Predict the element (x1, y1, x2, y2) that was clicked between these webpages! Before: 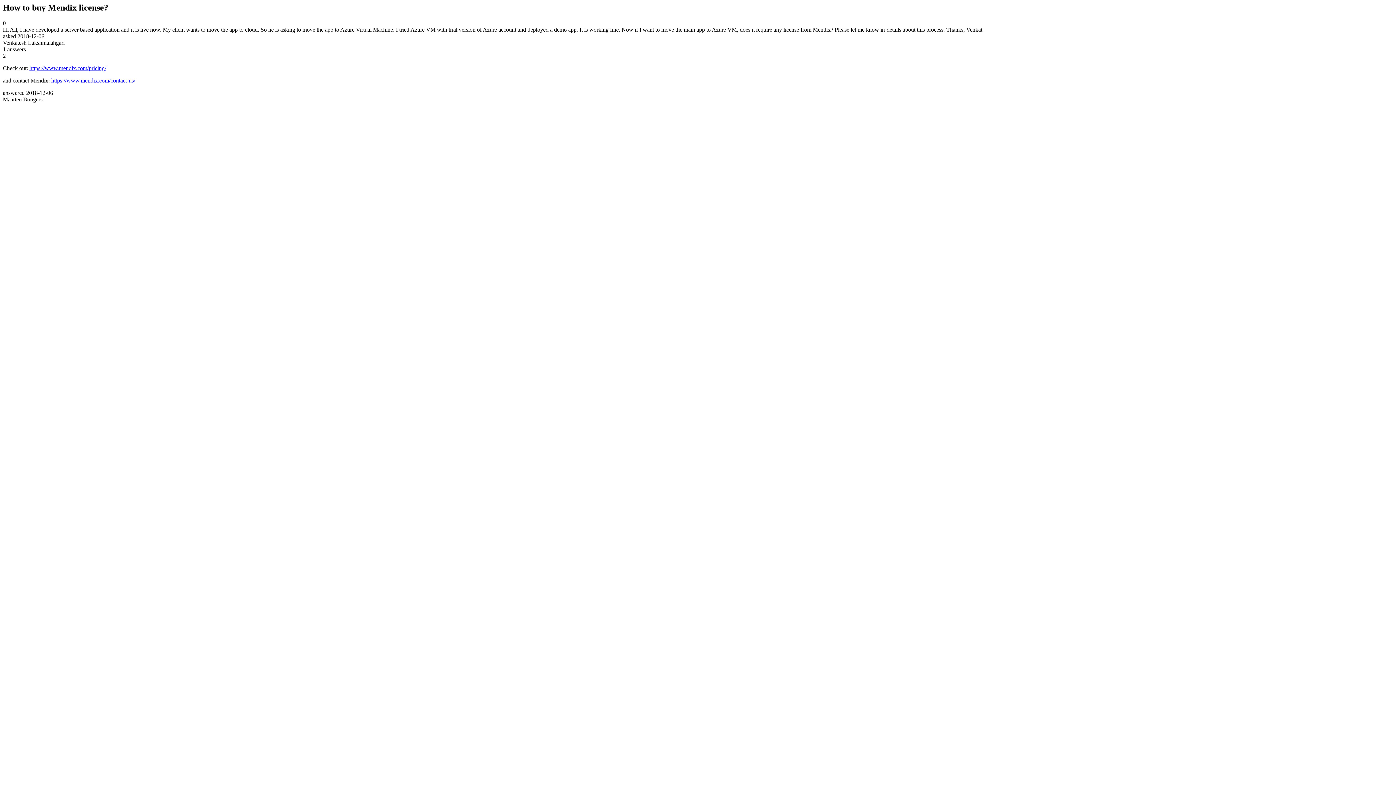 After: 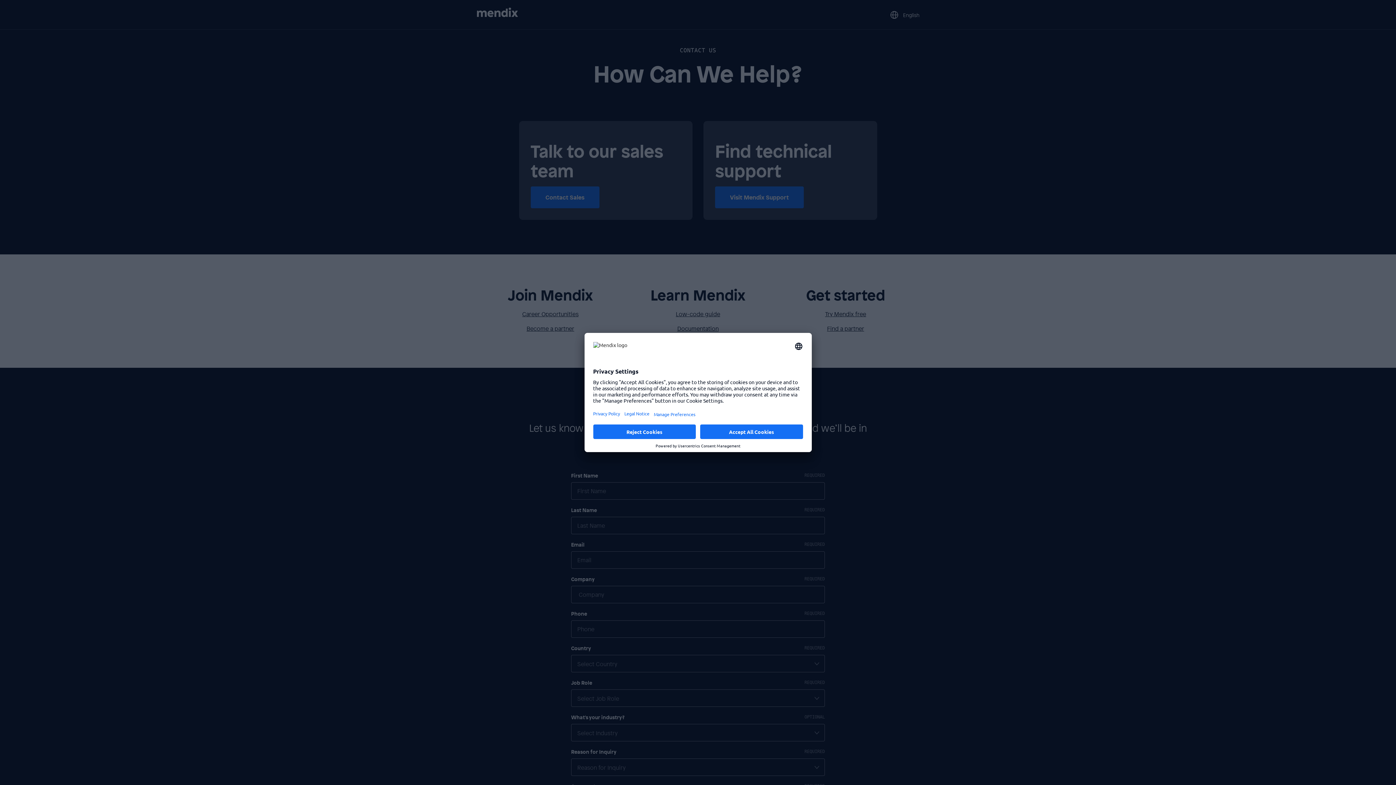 Action: label: https://www.mendix.com/contact-us/ bbox: (51, 77, 135, 83)